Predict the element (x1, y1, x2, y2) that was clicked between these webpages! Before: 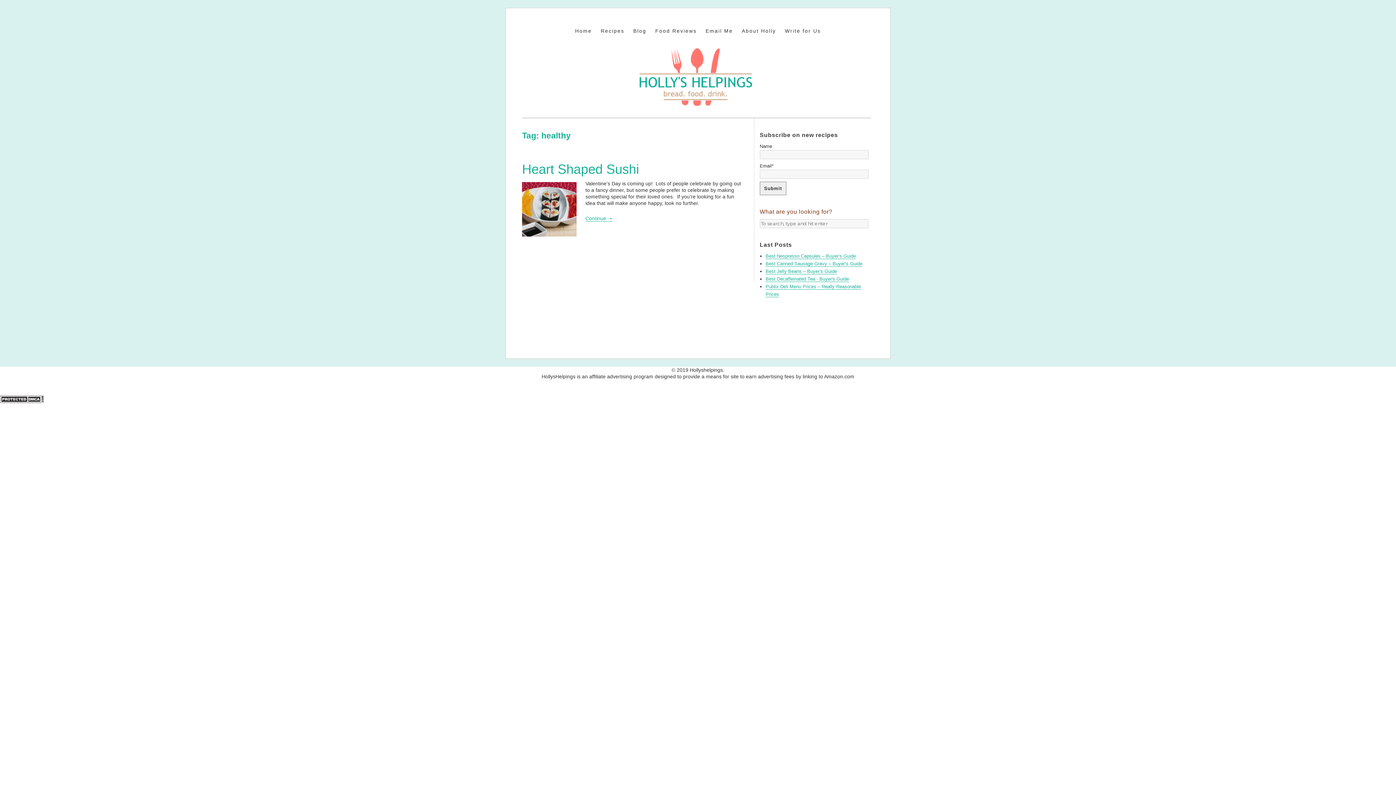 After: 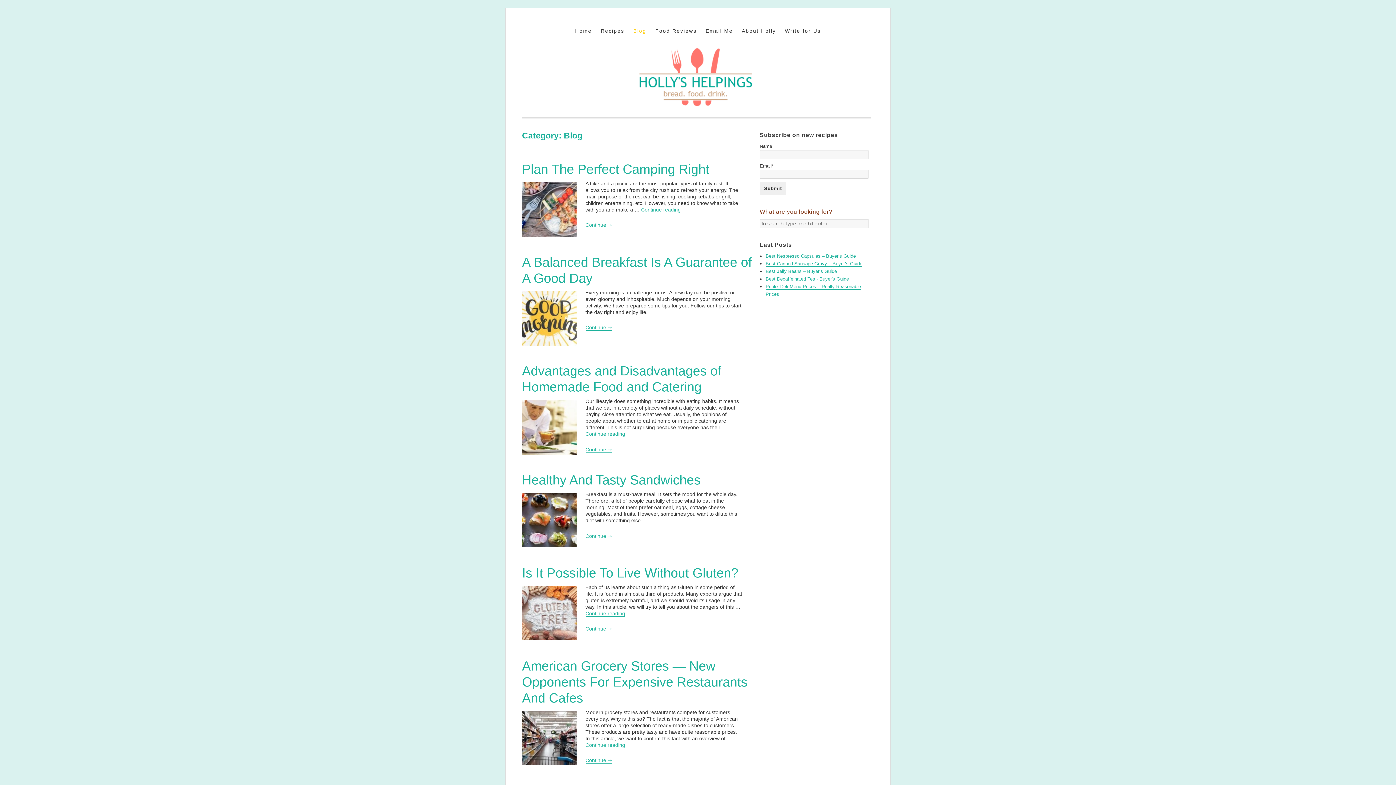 Action: label: Blog bbox: (629, 24, 651, 37)